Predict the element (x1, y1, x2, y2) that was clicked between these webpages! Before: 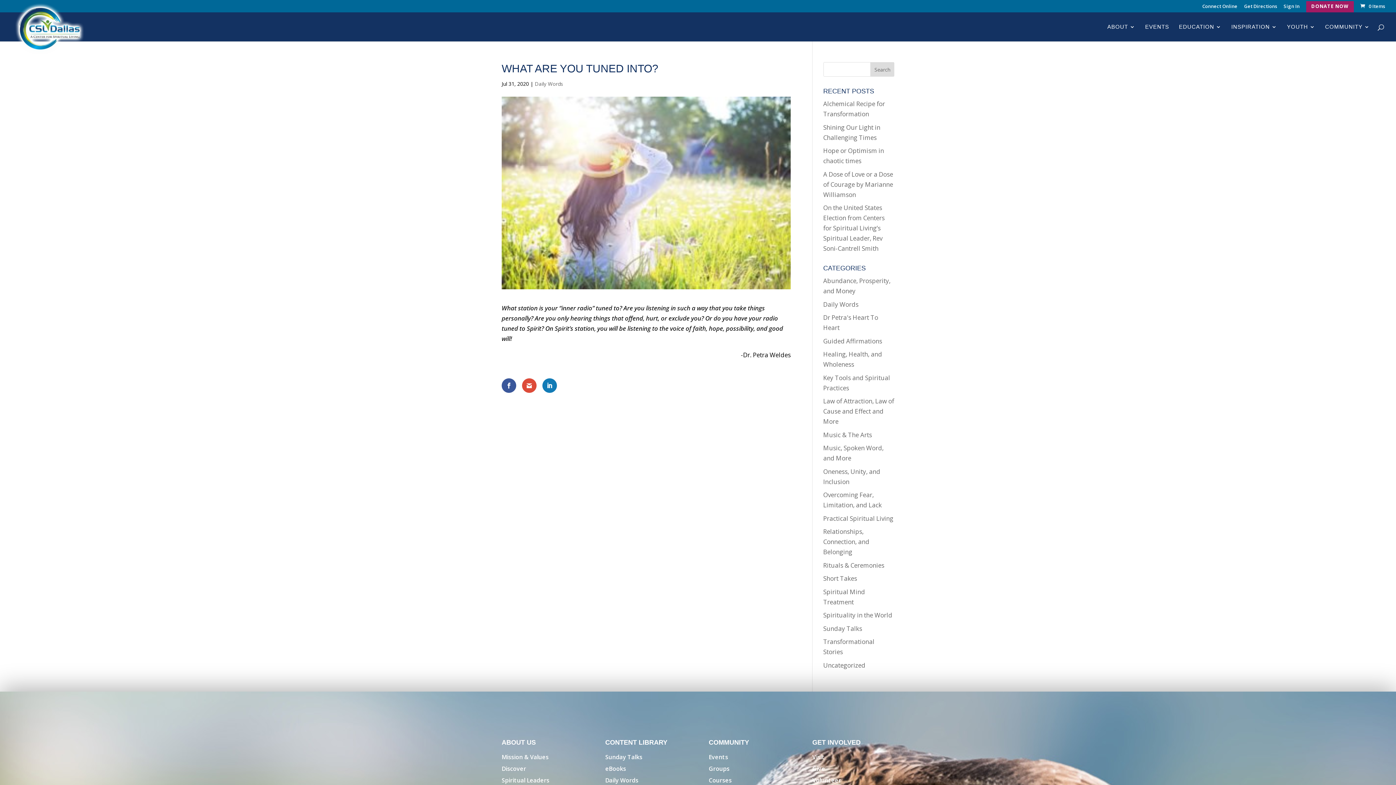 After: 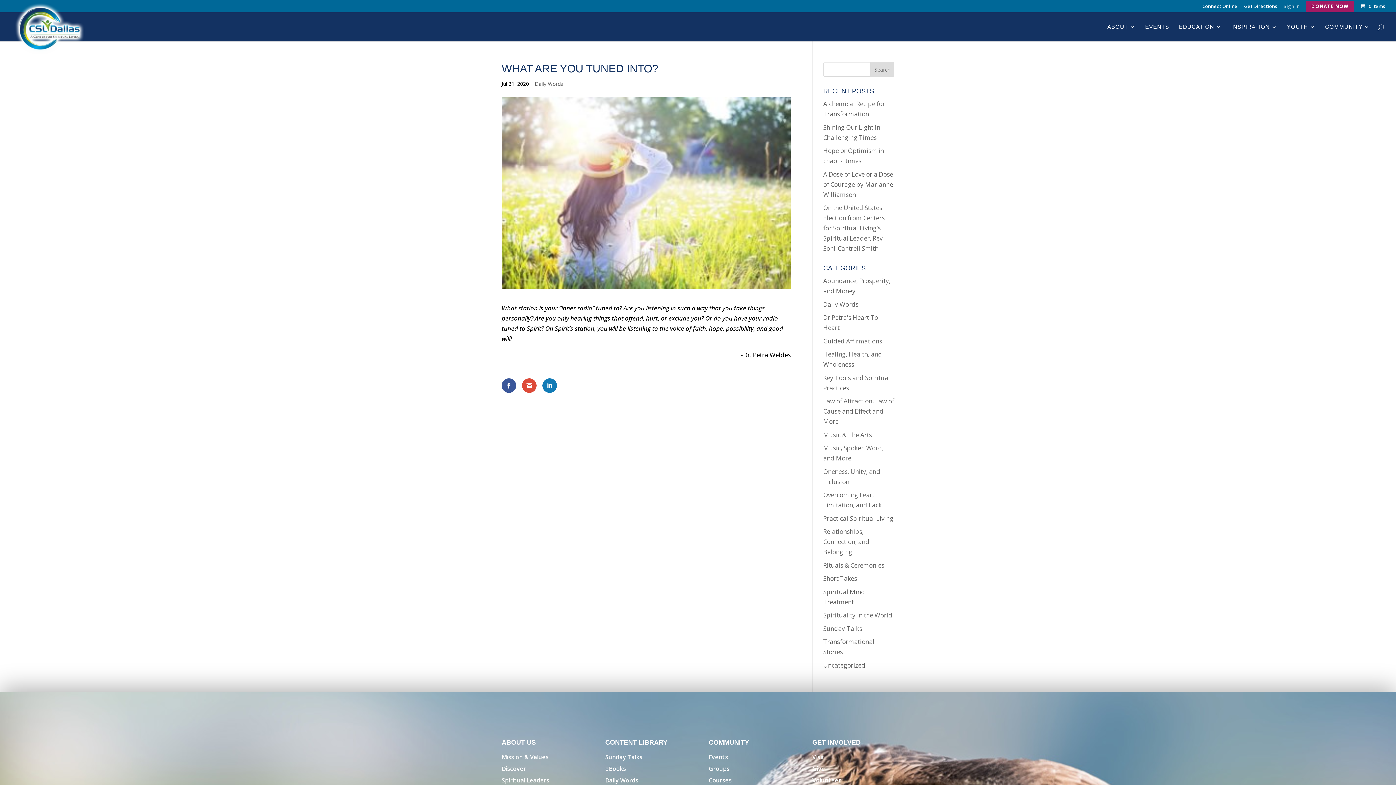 Action: bbox: (1284, 3, 1300, 12) label: Sign In